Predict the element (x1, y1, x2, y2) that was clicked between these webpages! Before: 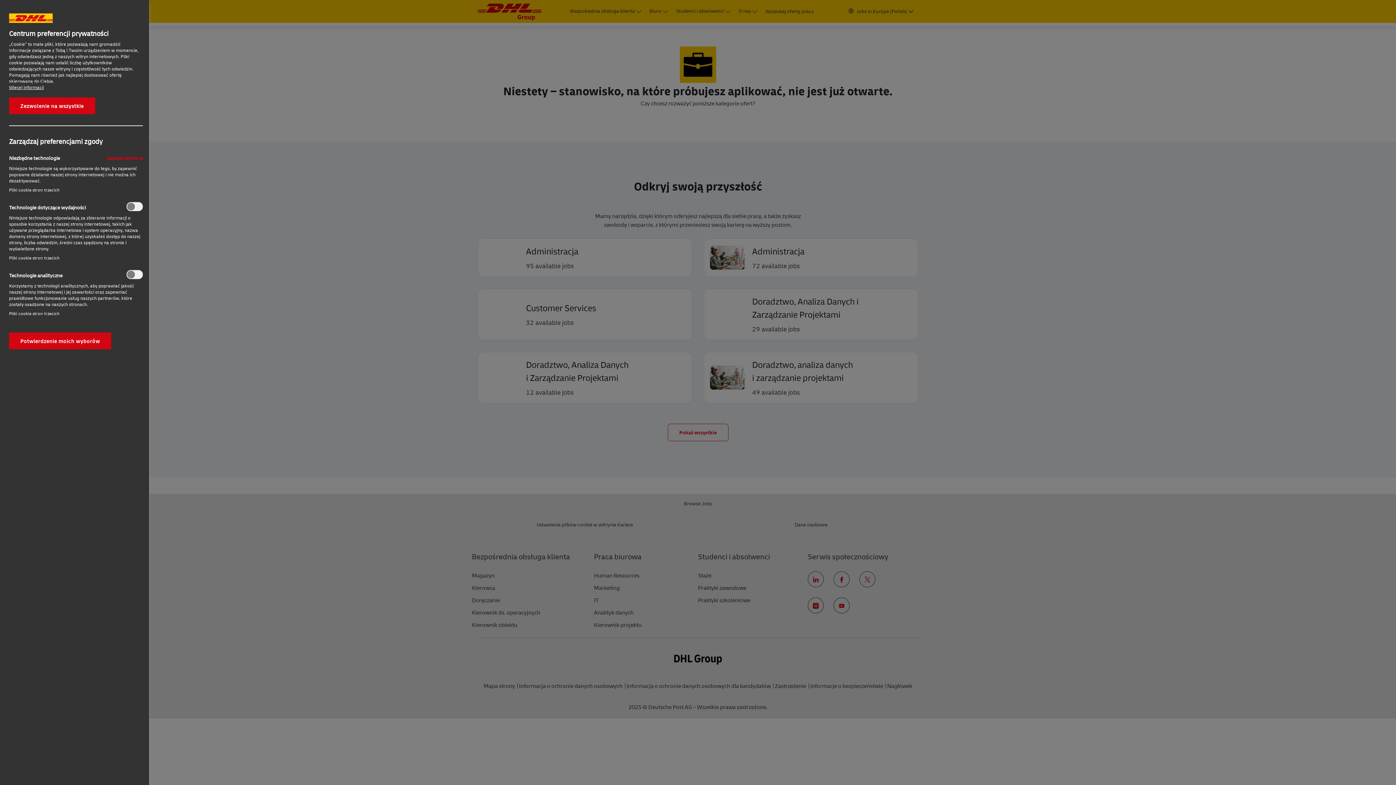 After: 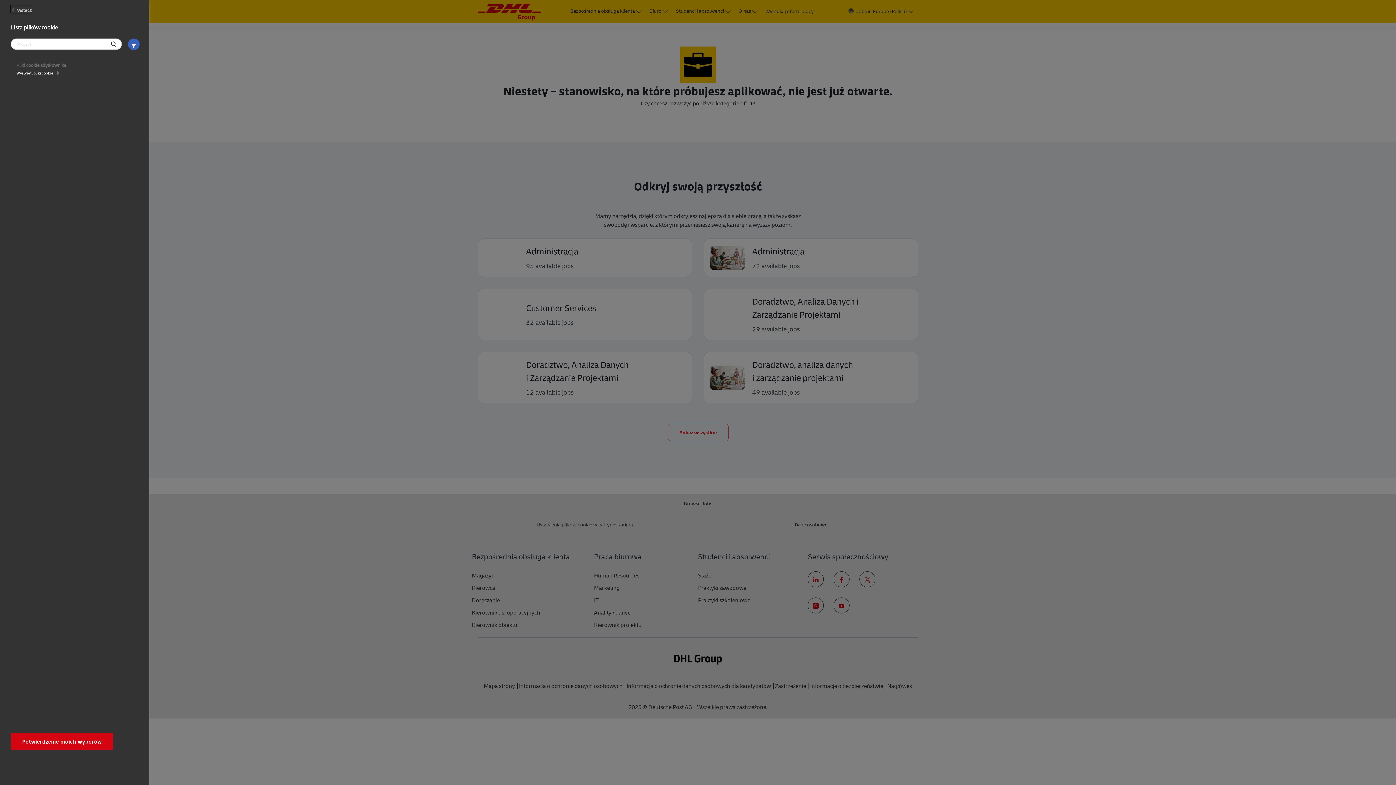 Action: label: Pliki cookie stron trzecich‎ bbox: (9, 254, 59, 261)